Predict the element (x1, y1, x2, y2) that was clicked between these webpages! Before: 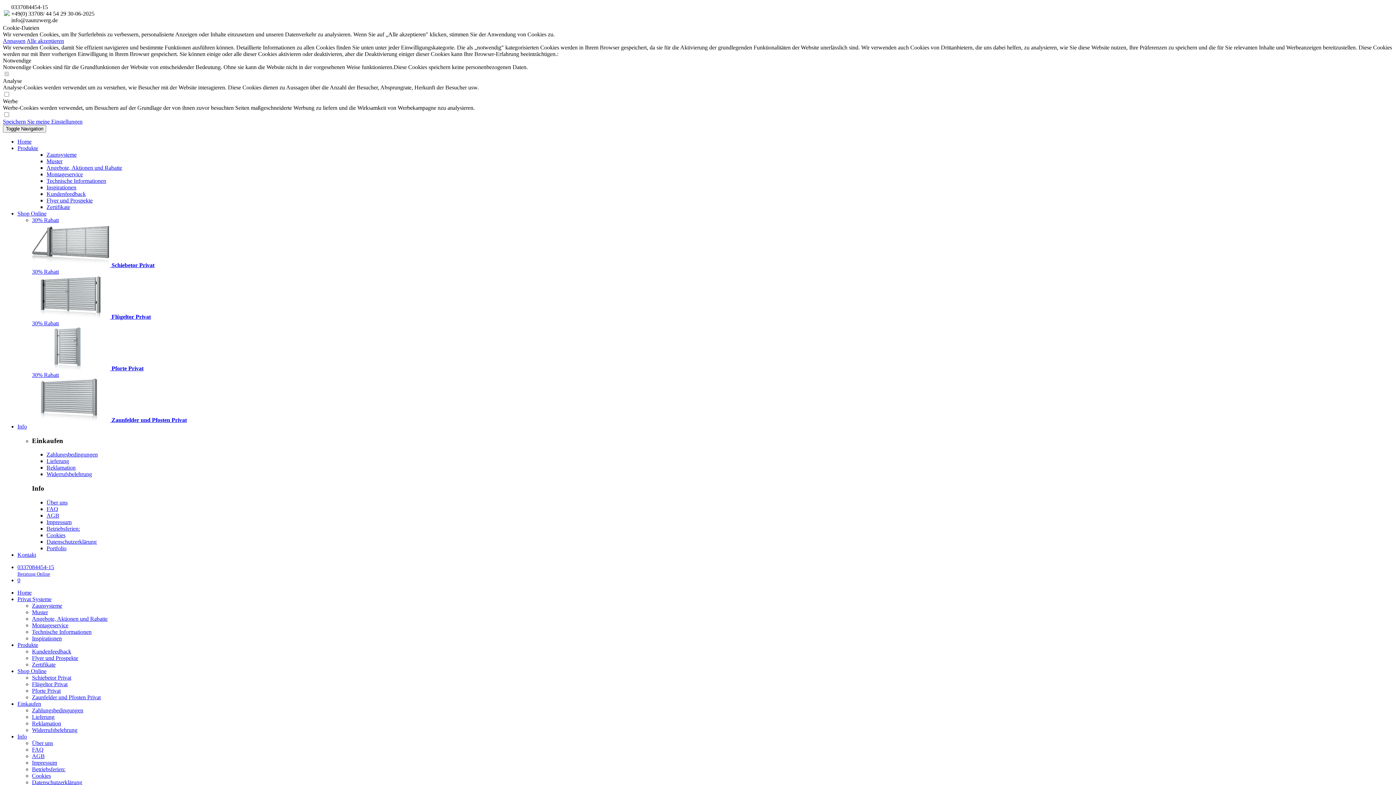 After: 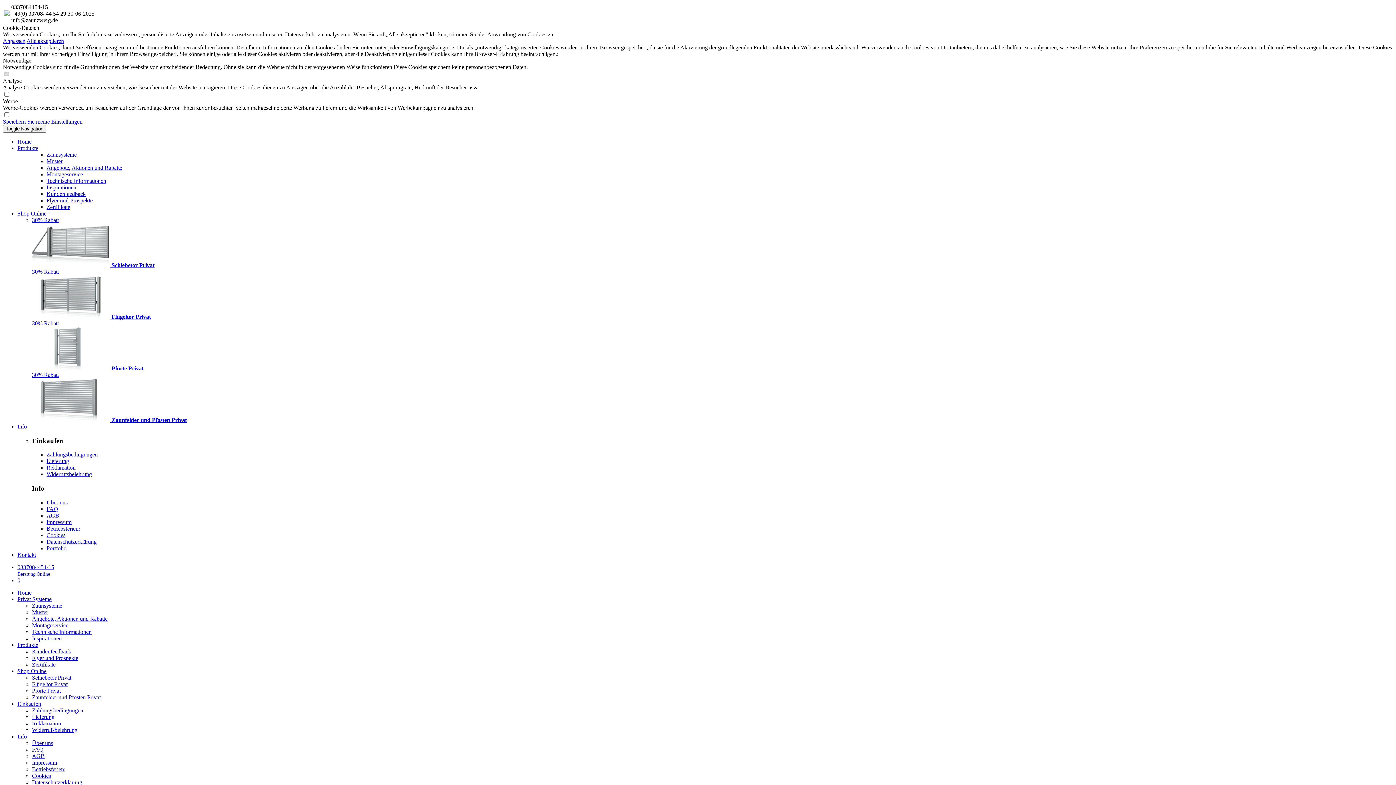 Action: bbox: (32, 759, 57, 766) label: Impressum